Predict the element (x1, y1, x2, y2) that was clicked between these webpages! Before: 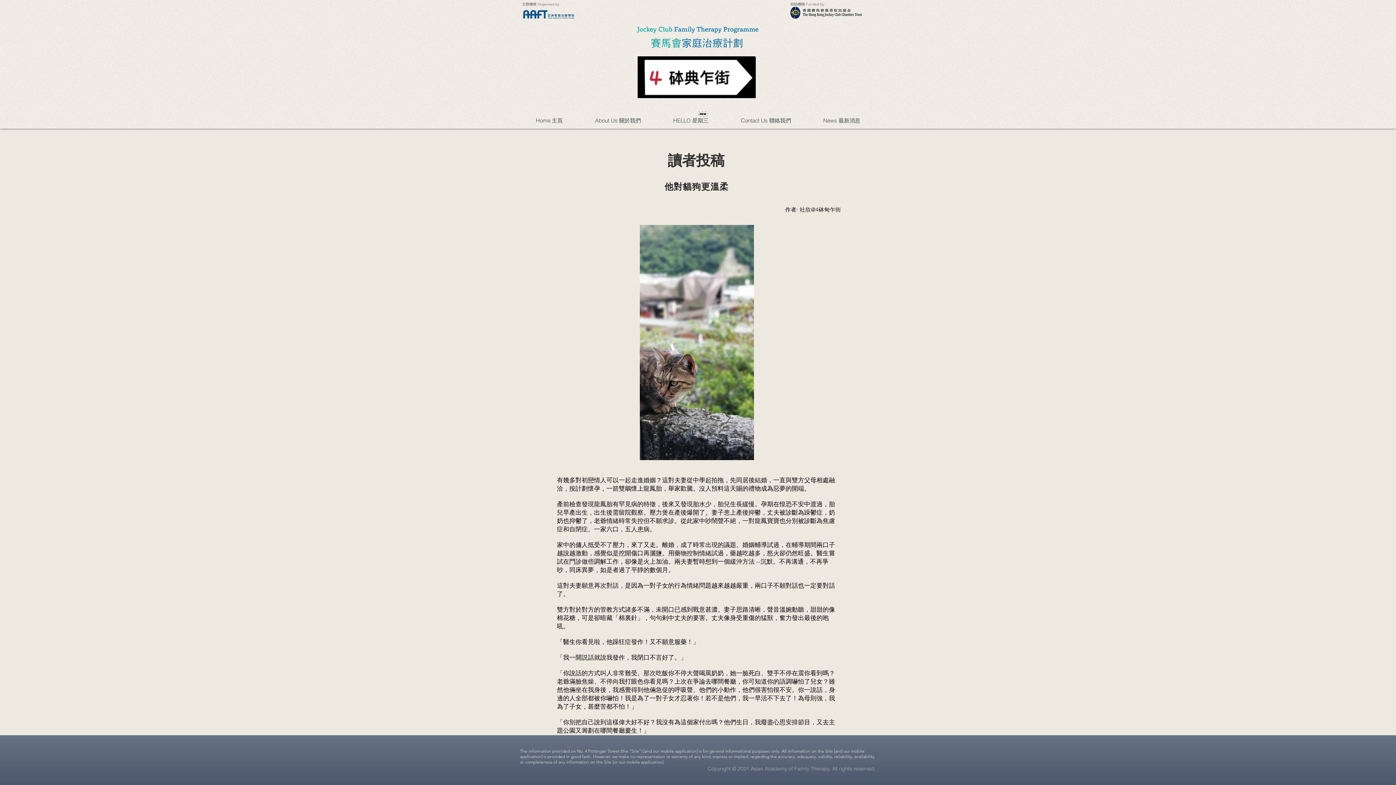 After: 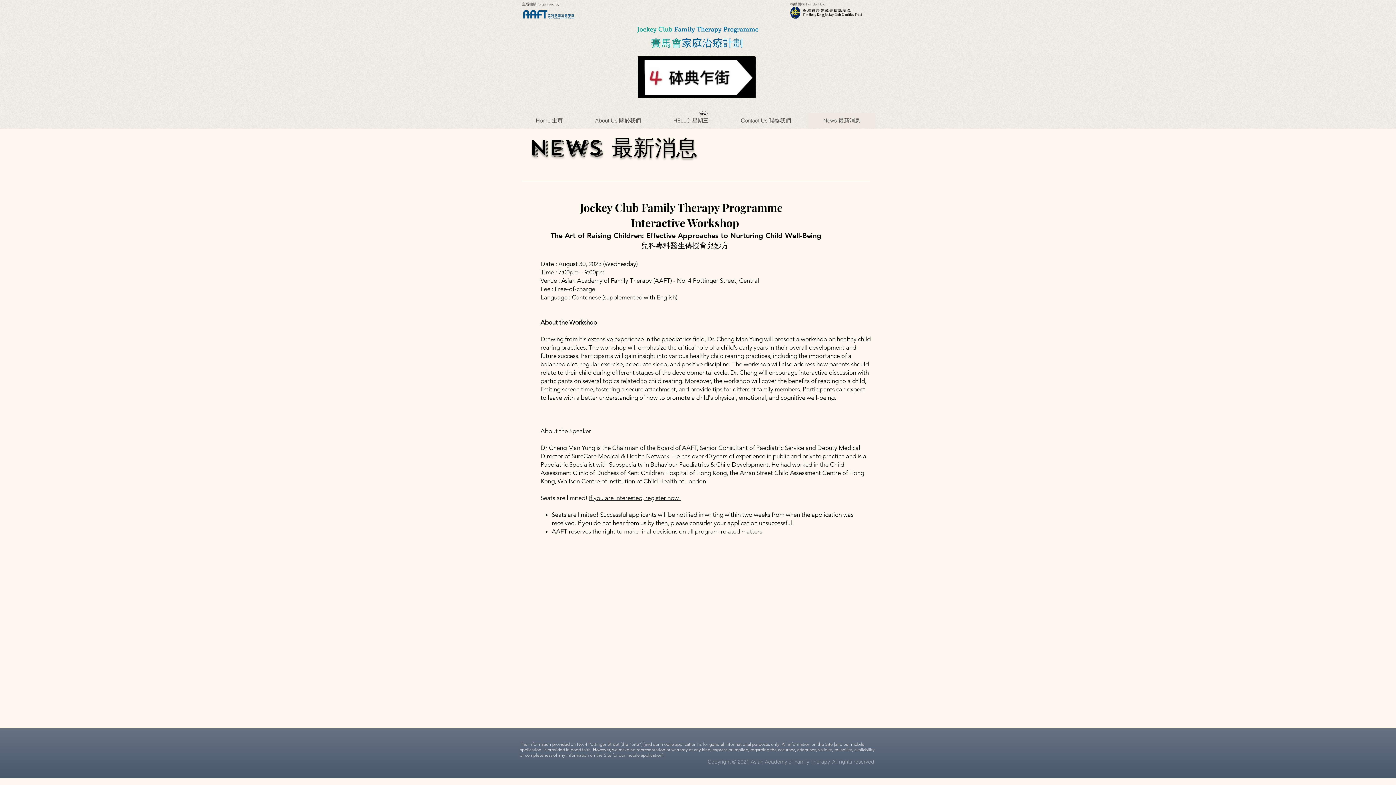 Action: label: News 最新消息 bbox: (807, 113, 876, 128)